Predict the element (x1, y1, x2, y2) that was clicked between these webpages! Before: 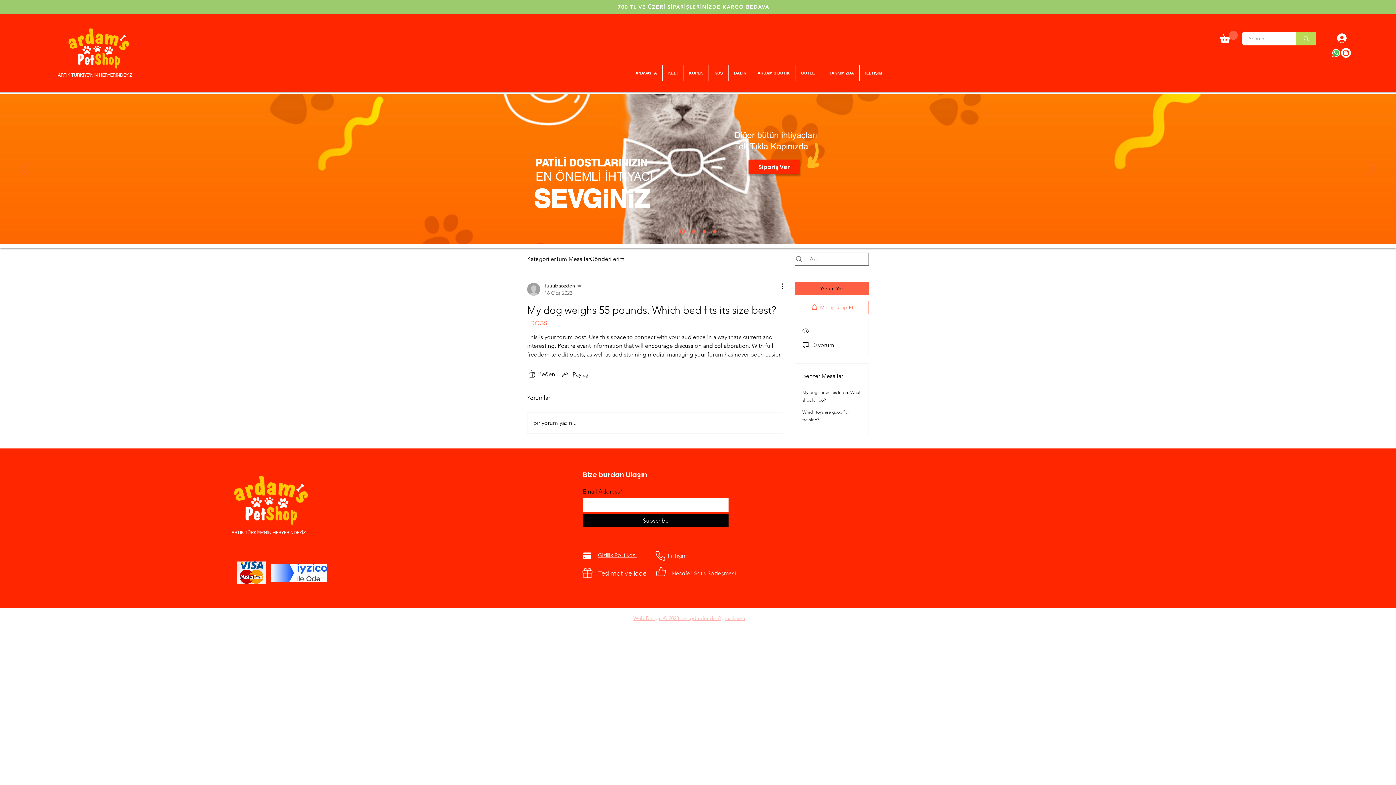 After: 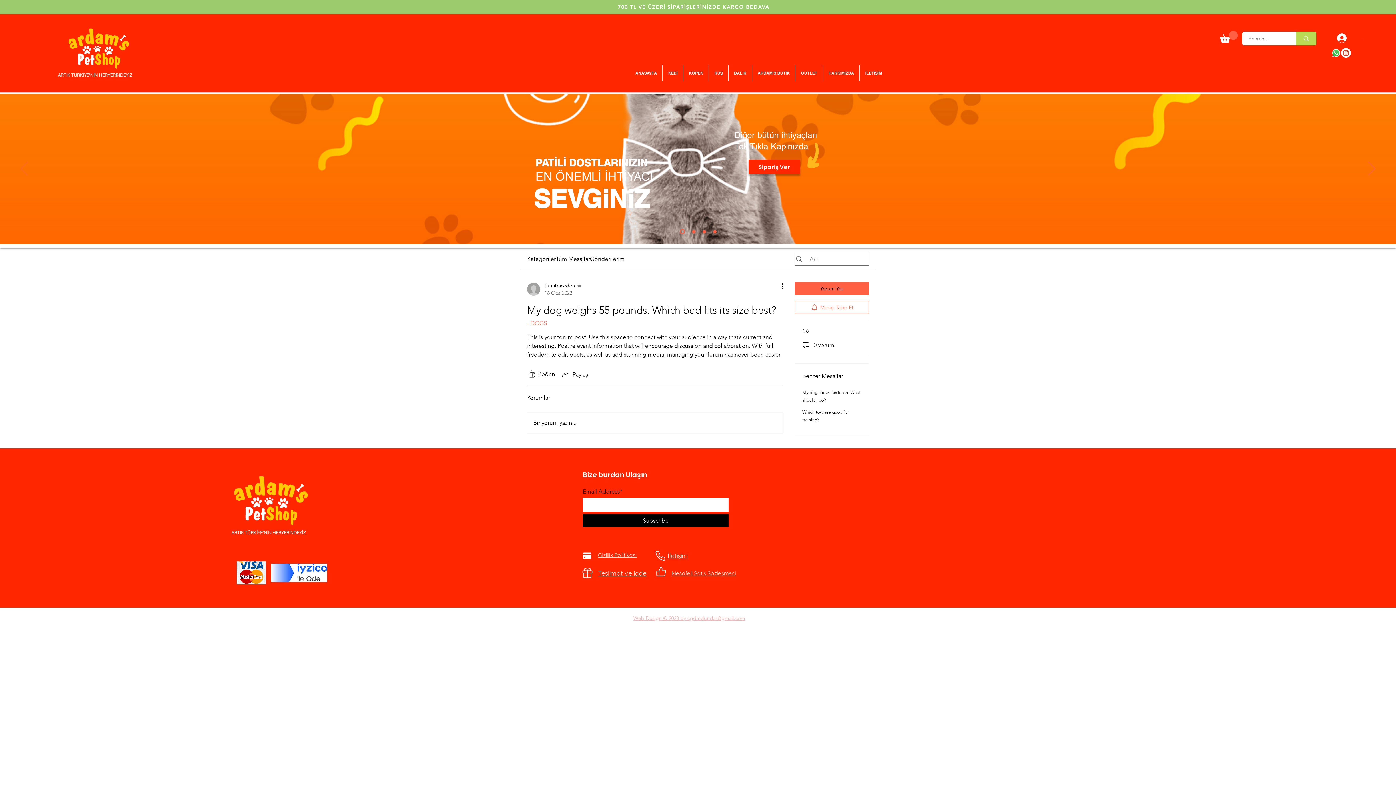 Action: label: Geri bbox: (20, 161, 27, 176)